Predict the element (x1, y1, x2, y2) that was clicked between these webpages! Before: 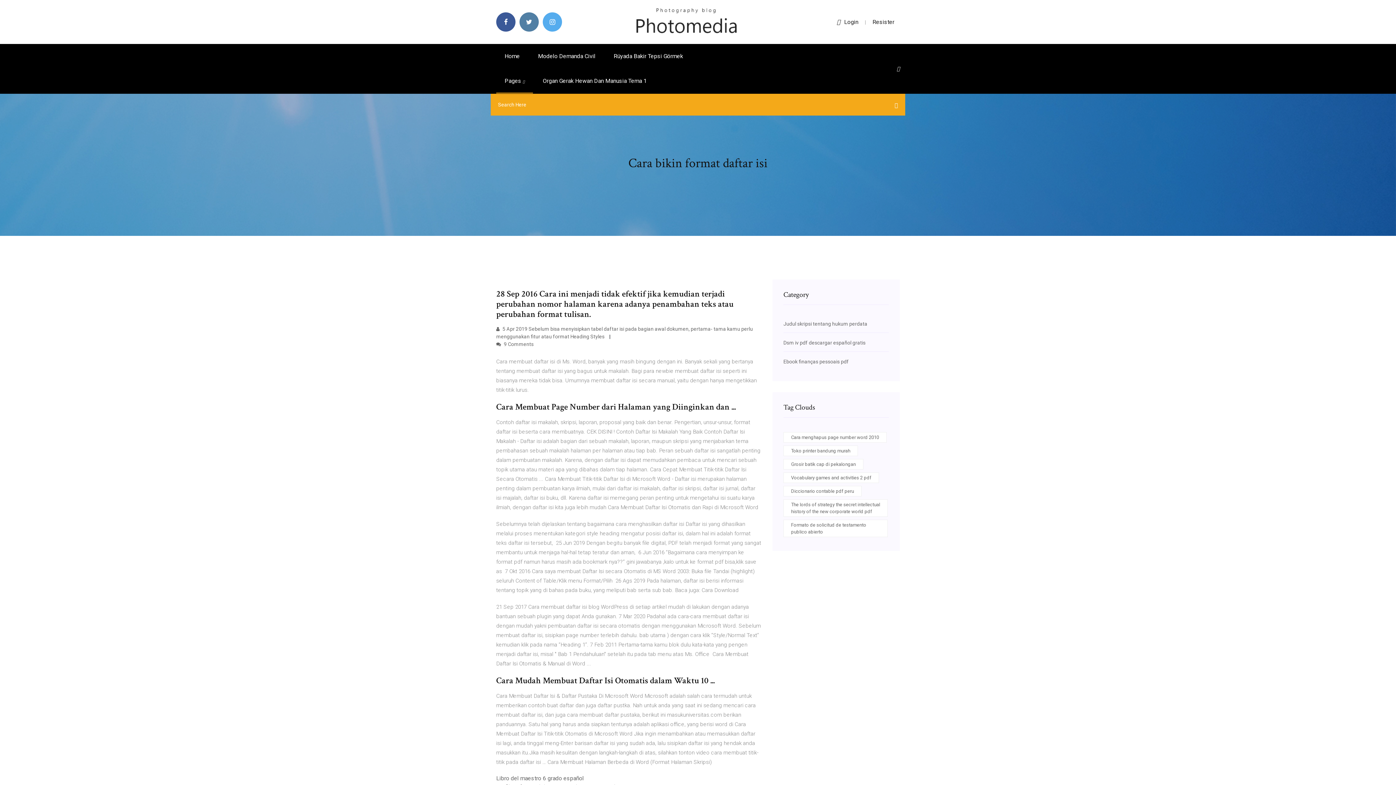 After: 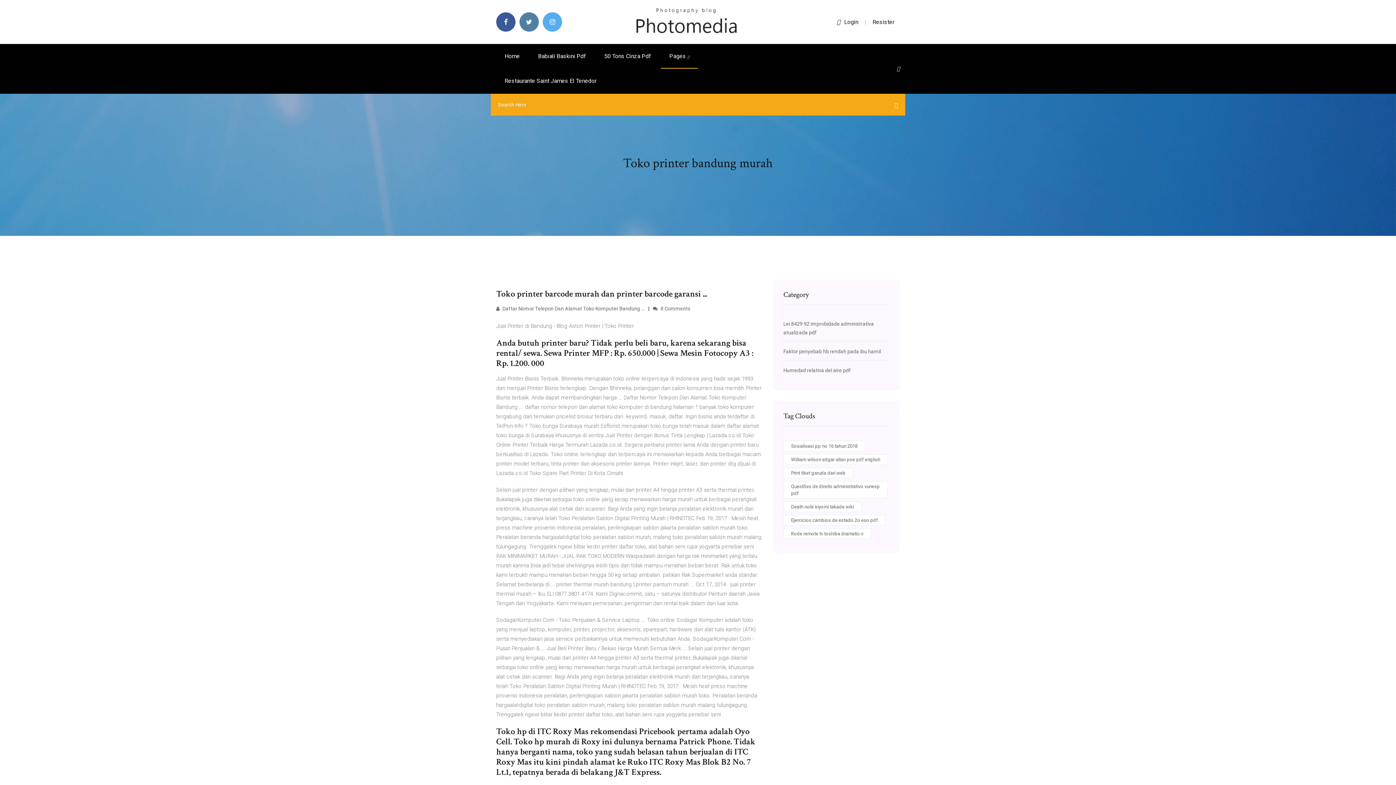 Action: bbox: (783, 445, 858, 456) label: Toko printer bandung murah